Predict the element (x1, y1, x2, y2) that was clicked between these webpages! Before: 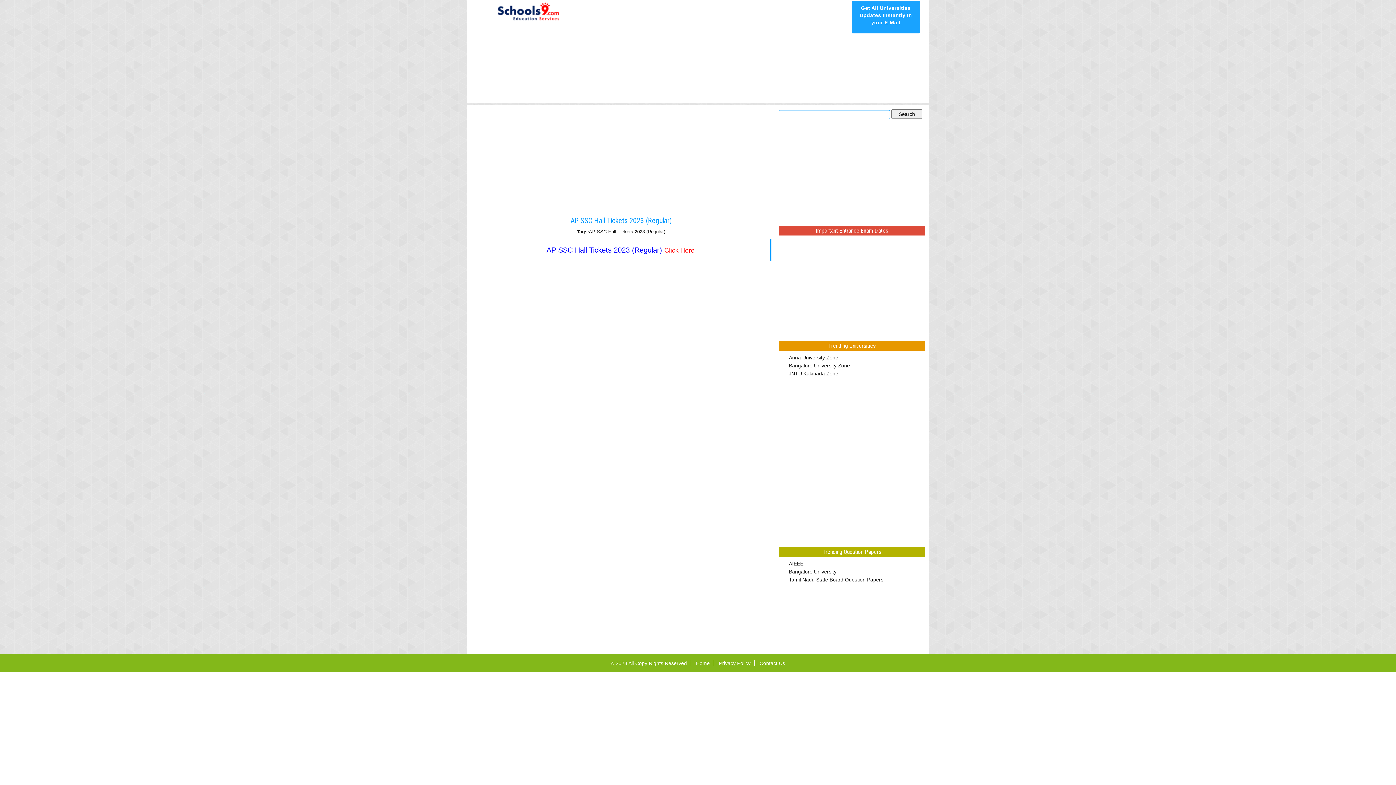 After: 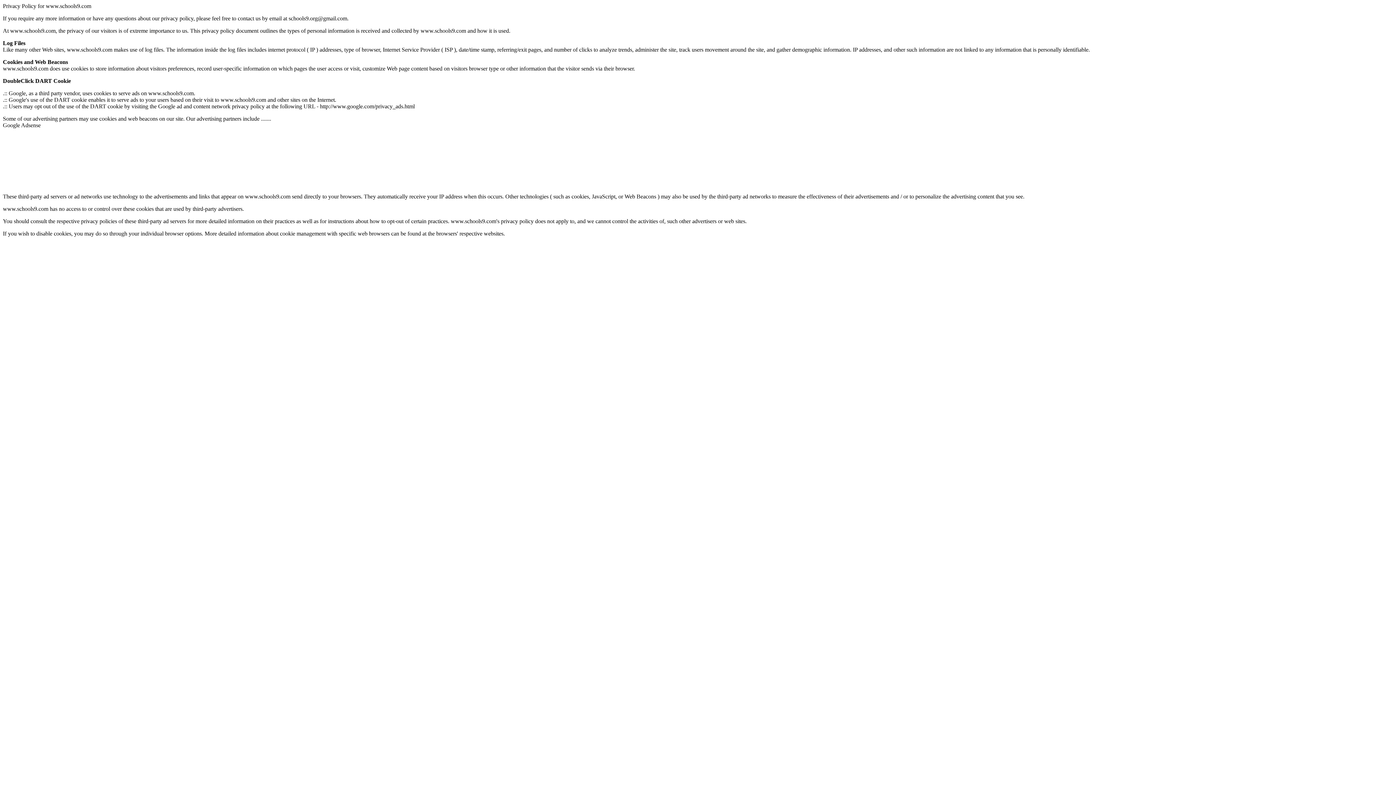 Action: label: Privacy Policy bbox: (719, 660, 750, 666)